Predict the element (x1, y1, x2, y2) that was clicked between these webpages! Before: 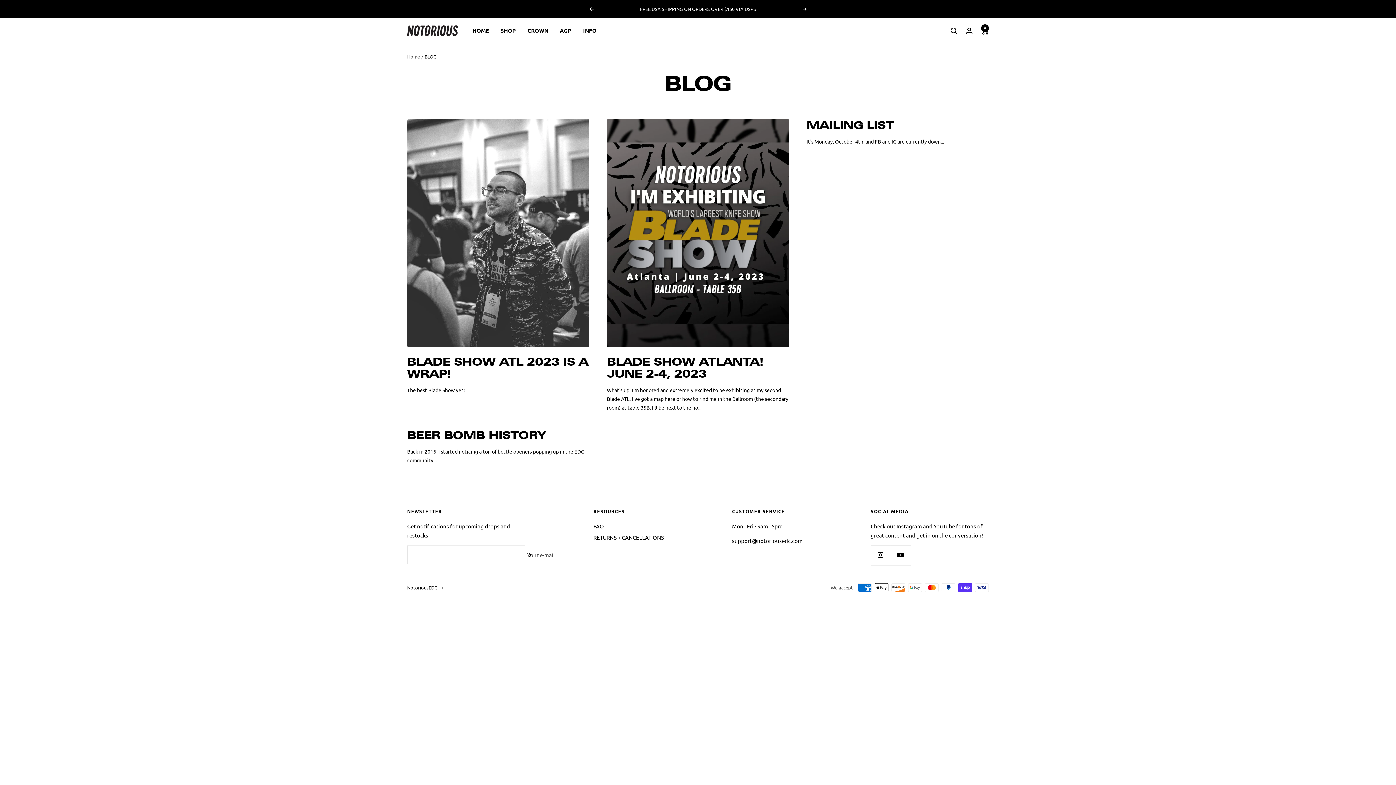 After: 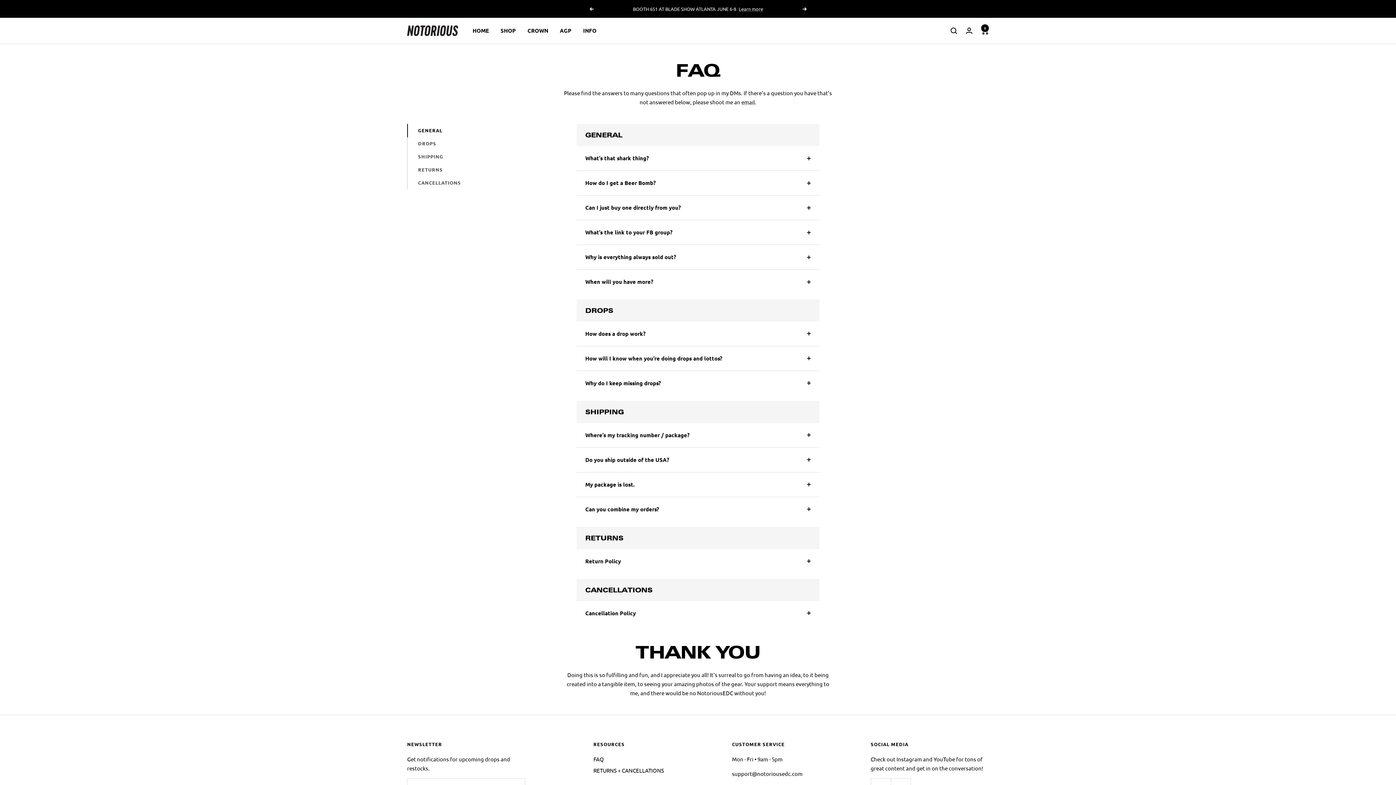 Action: bbox: (583, 26, 596, 35) label: INFO